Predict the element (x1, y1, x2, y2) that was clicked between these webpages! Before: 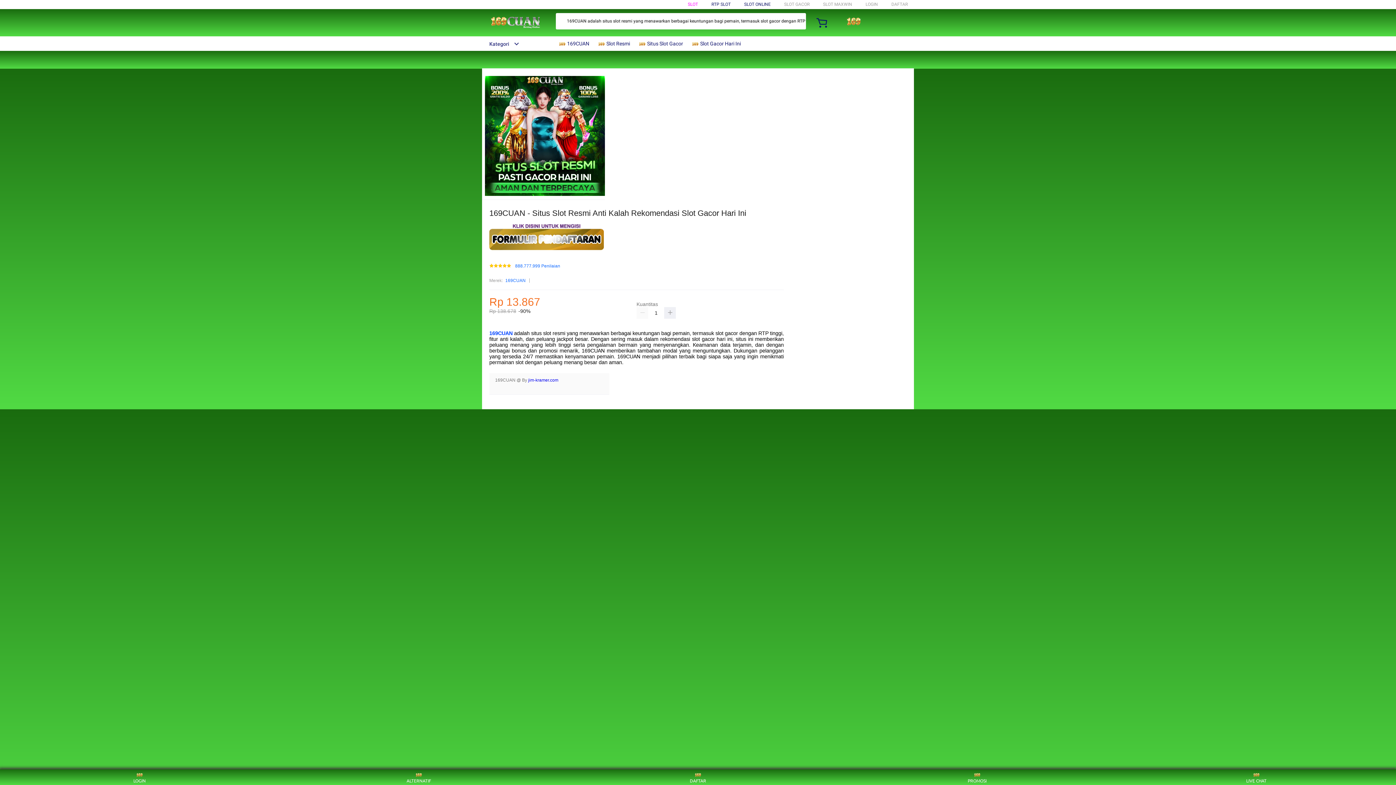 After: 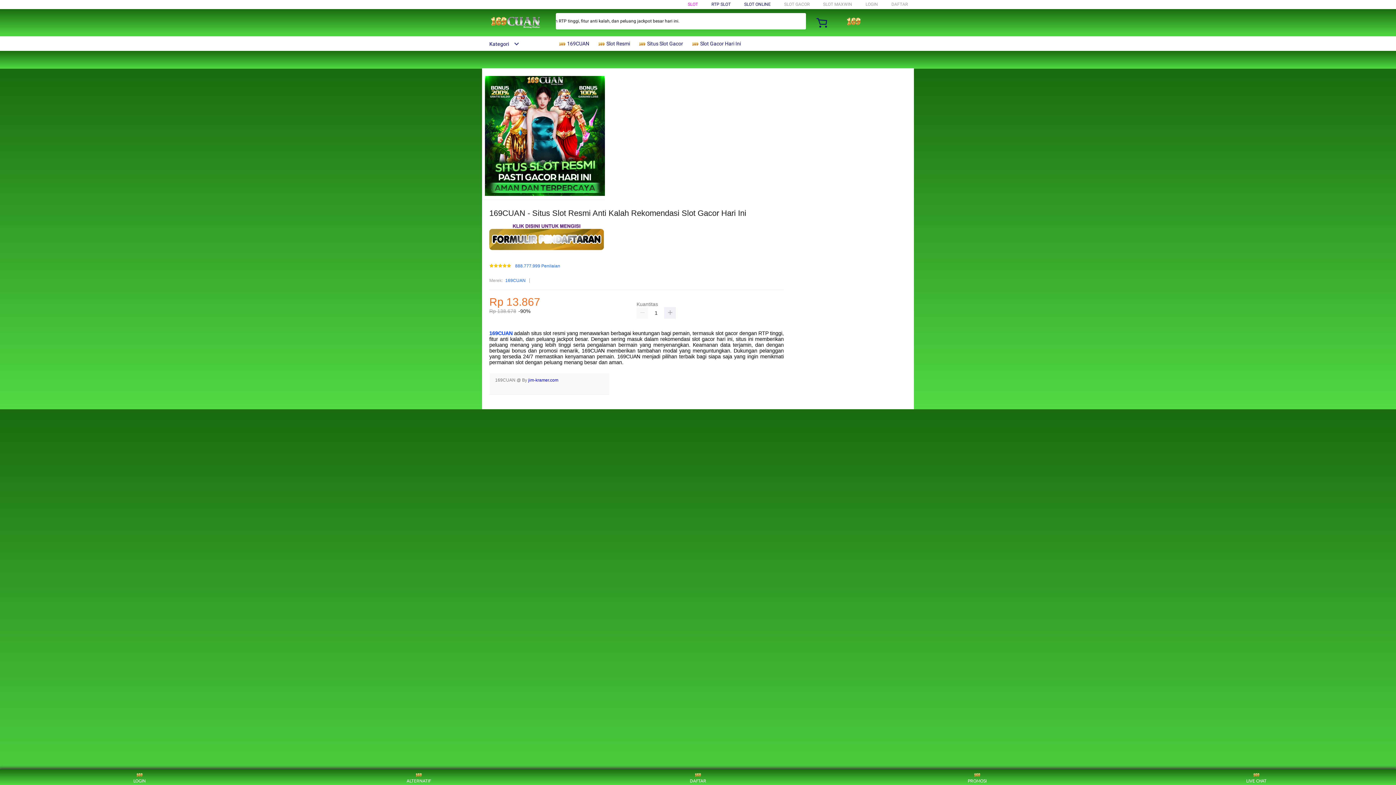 Action: bbox: (638, 36, 686, 50) label:  Situs Slot Gacor